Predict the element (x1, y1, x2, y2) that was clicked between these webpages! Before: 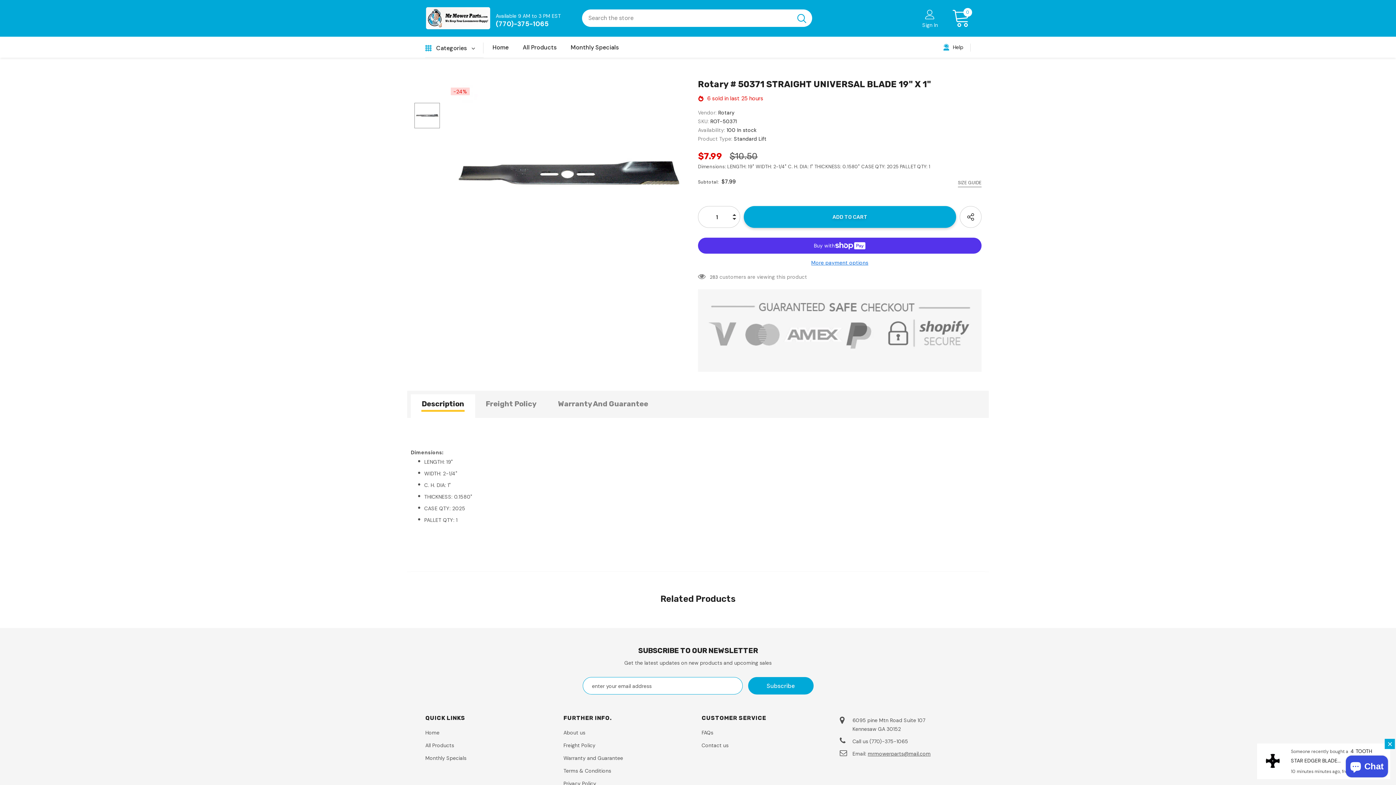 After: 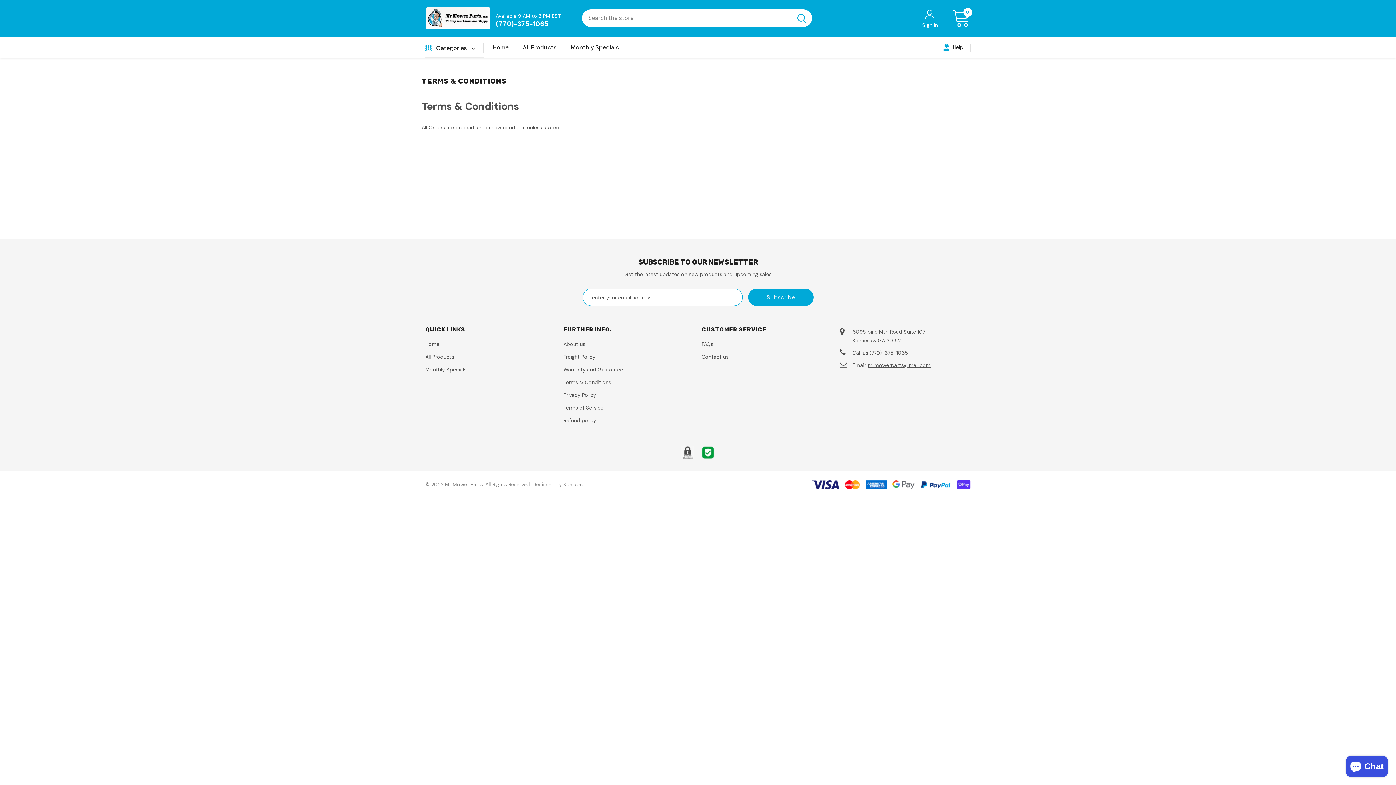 Action: label: Terms & Conditions bbox: (563, 765, 611, 776)